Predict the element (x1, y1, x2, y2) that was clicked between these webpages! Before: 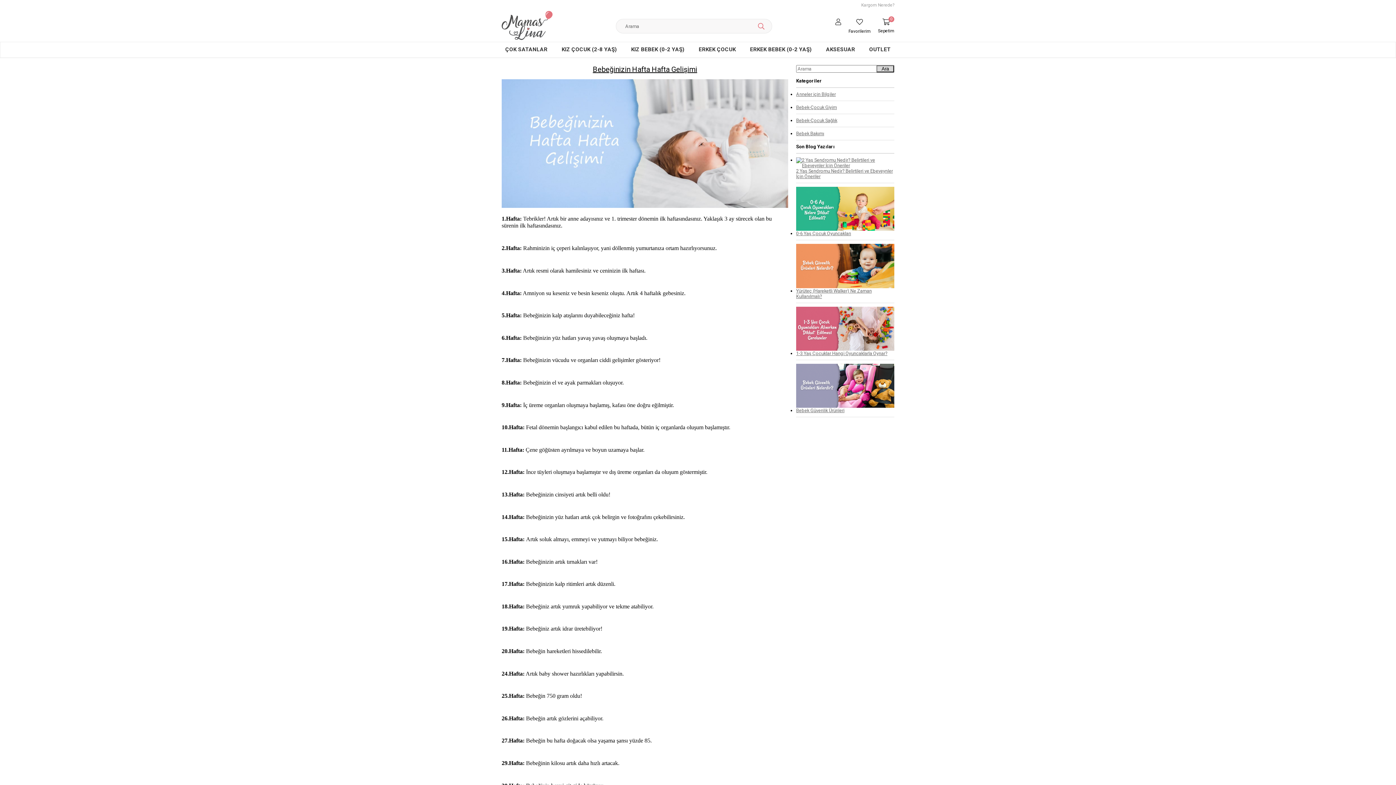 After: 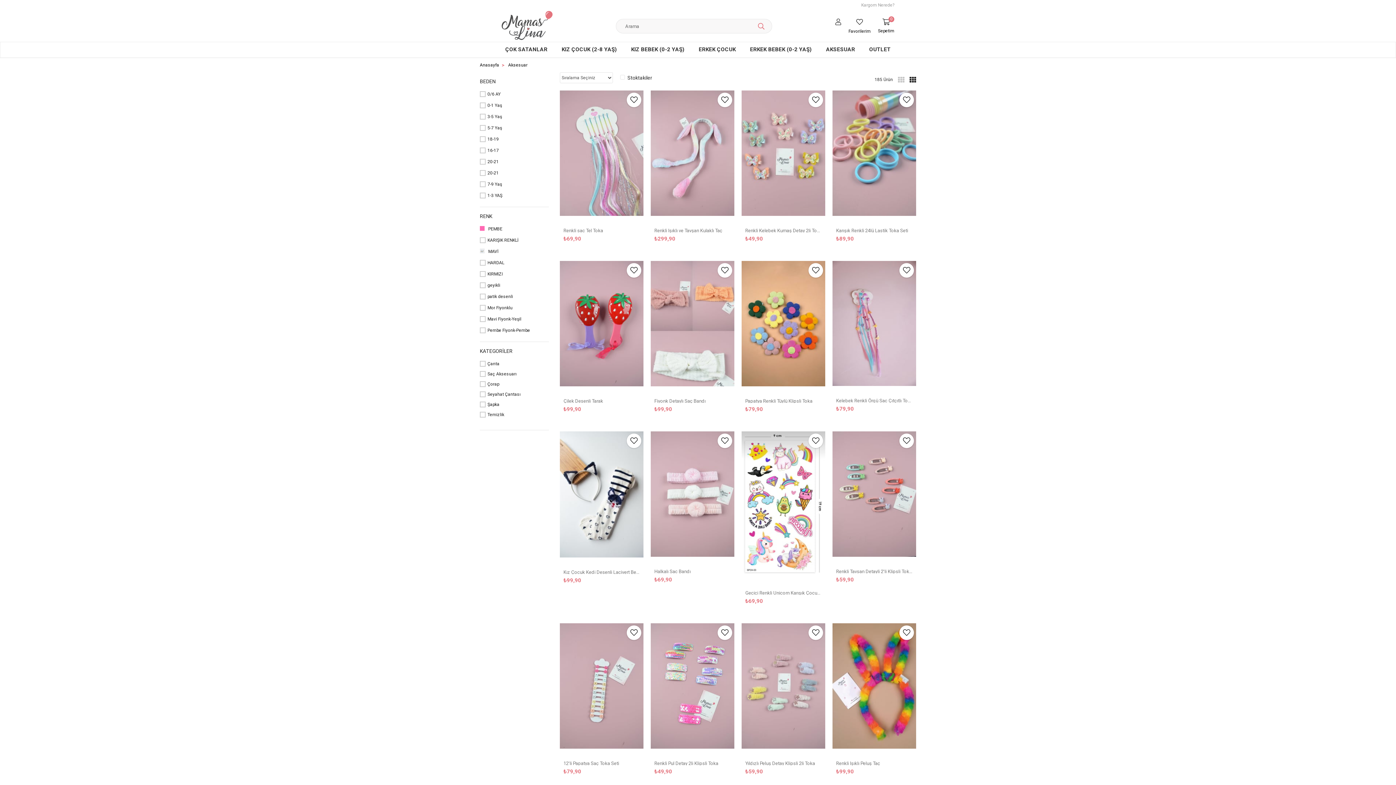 Action: label: AKSESUAR bbox: (822, 42, 858, 57)